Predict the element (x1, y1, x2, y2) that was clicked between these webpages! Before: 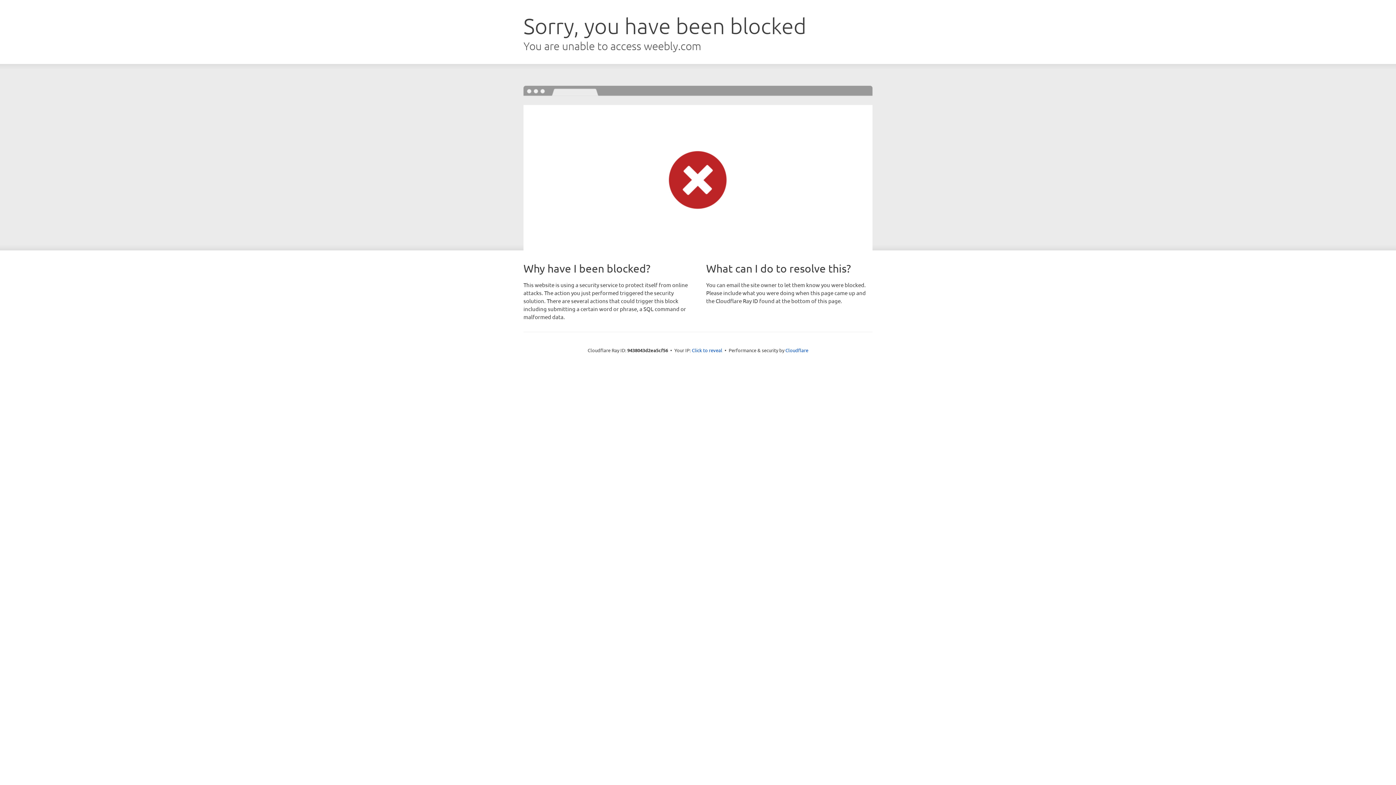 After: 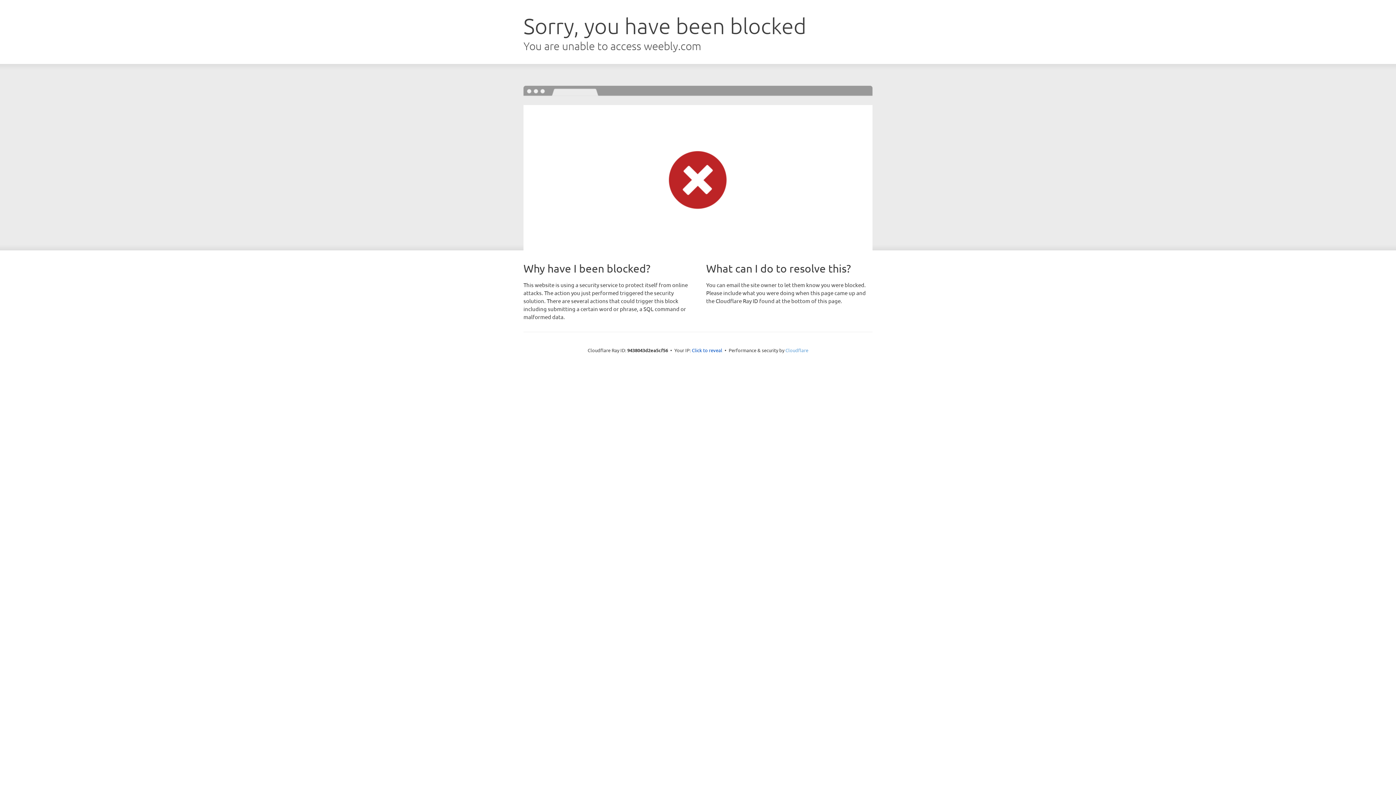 Action: bbox: (785, 347, 808, 353) label: Cloudflare